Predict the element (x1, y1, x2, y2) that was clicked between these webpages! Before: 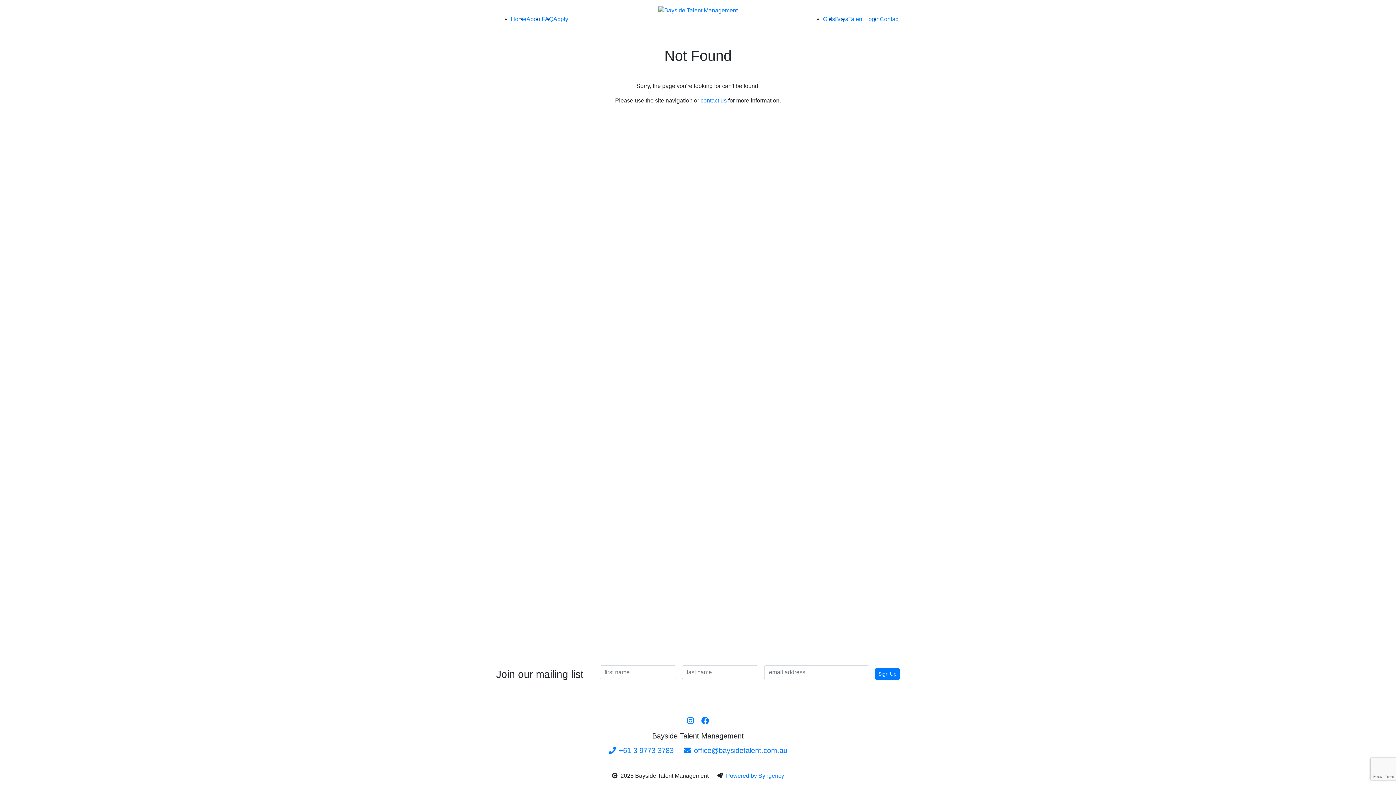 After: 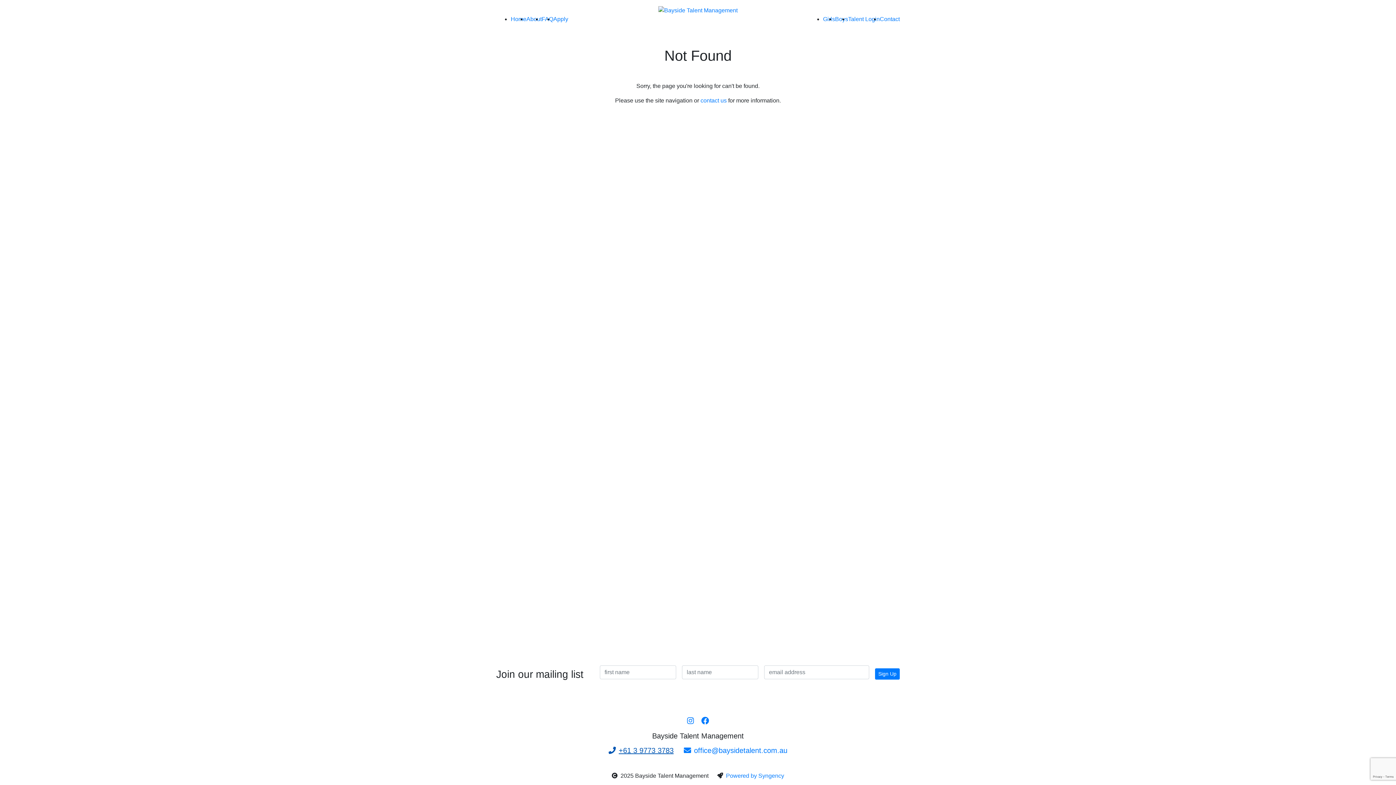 Action: bbox: (608, 746, 673, 754) label: +61 3 9773 3783